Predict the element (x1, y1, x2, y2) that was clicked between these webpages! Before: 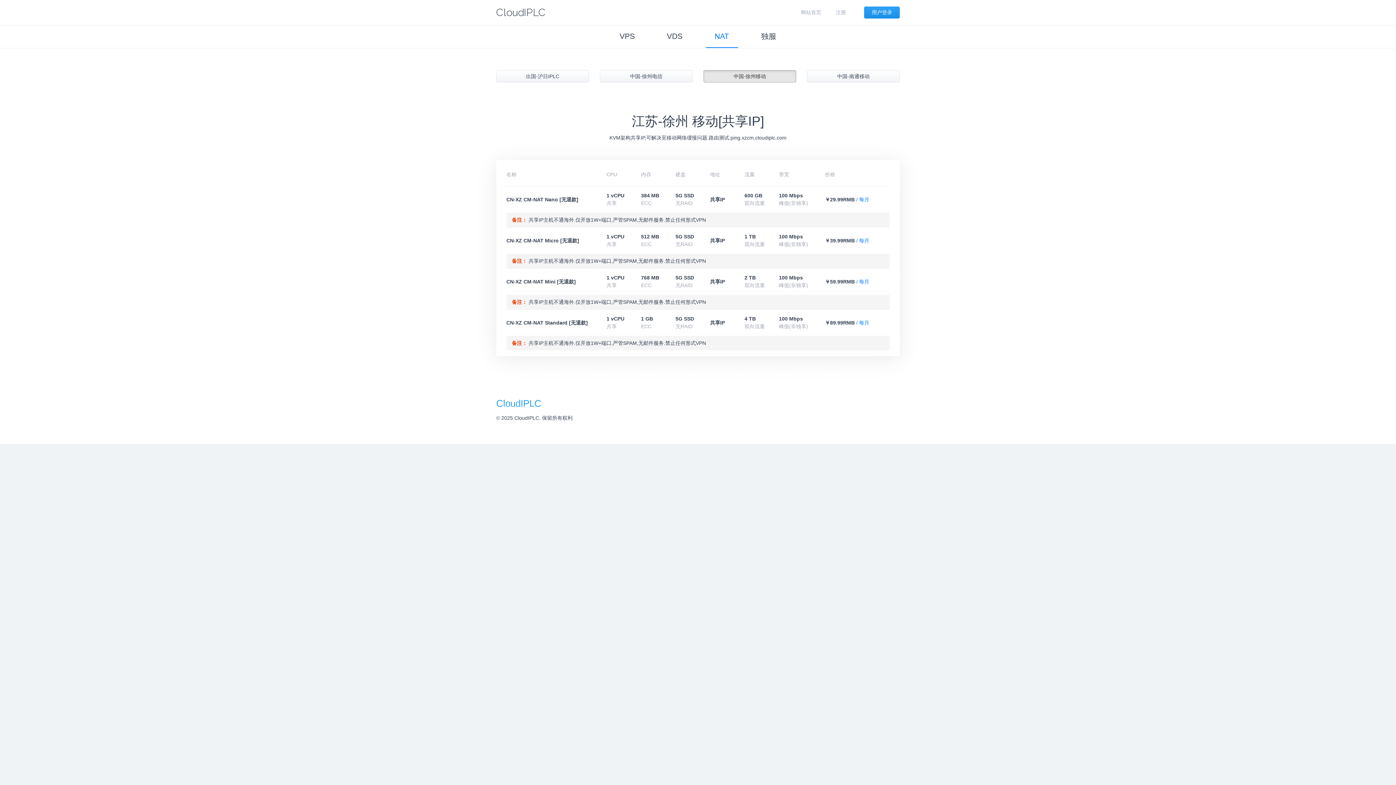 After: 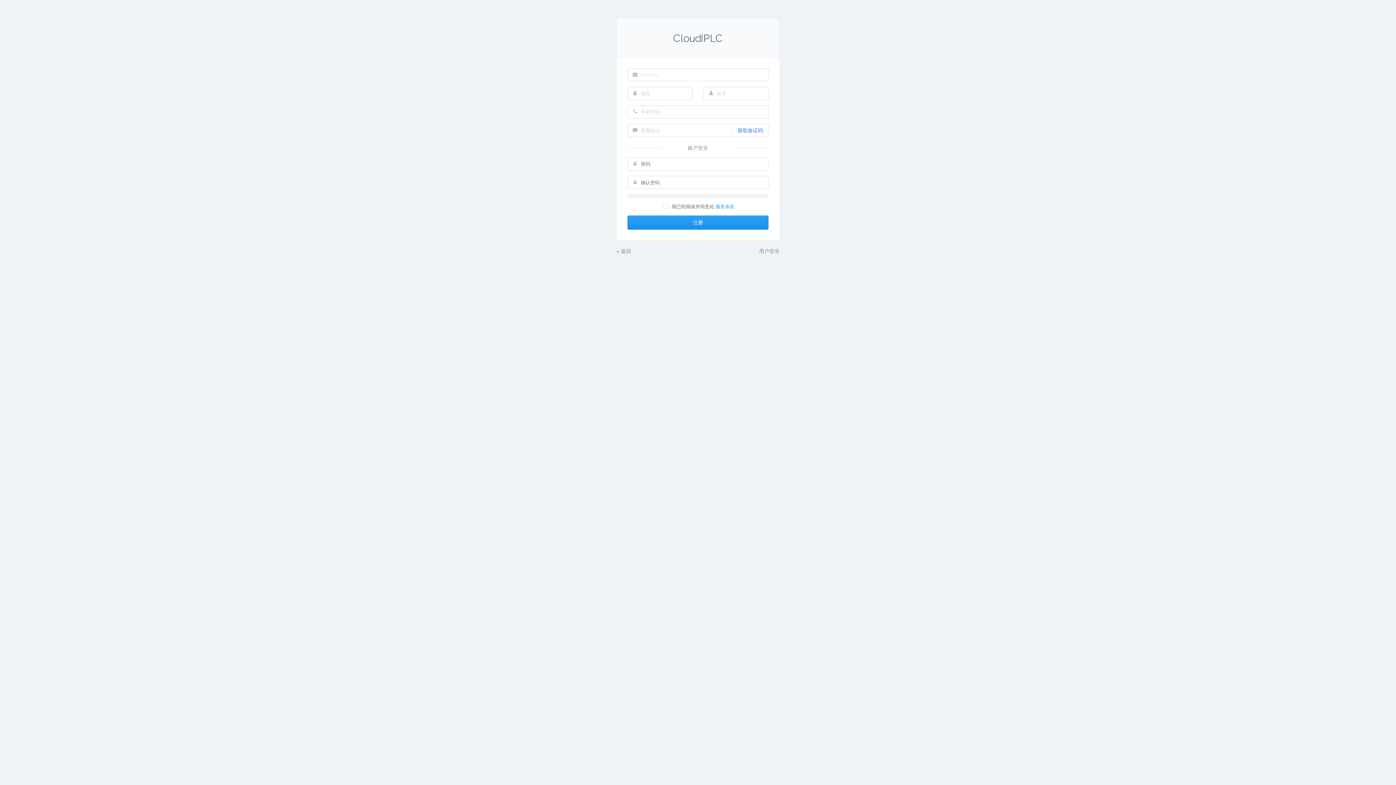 Action: bbox: (836, 9, 846, 15) label: 注册